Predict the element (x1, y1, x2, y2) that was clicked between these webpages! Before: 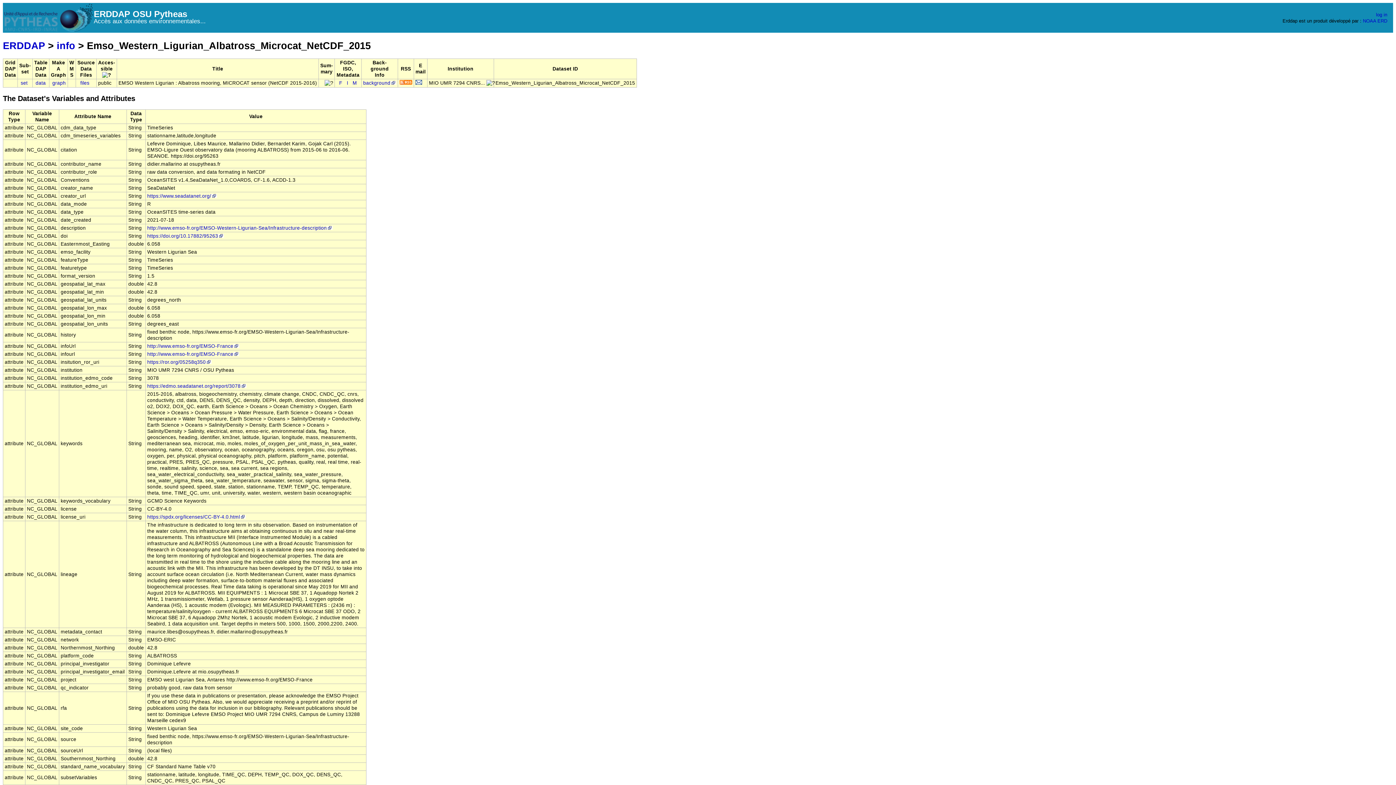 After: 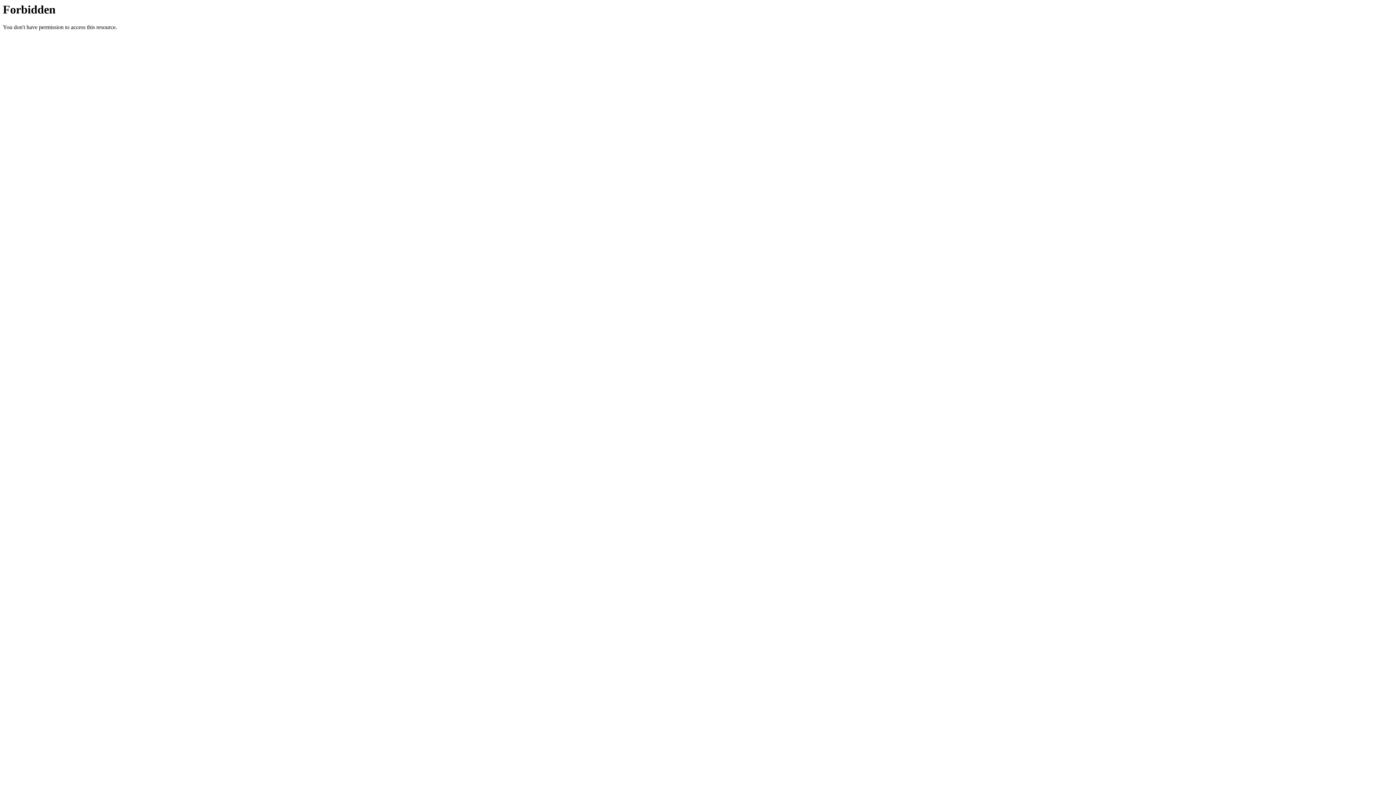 Action: bbox: (363, 80, 396, 85) label: background